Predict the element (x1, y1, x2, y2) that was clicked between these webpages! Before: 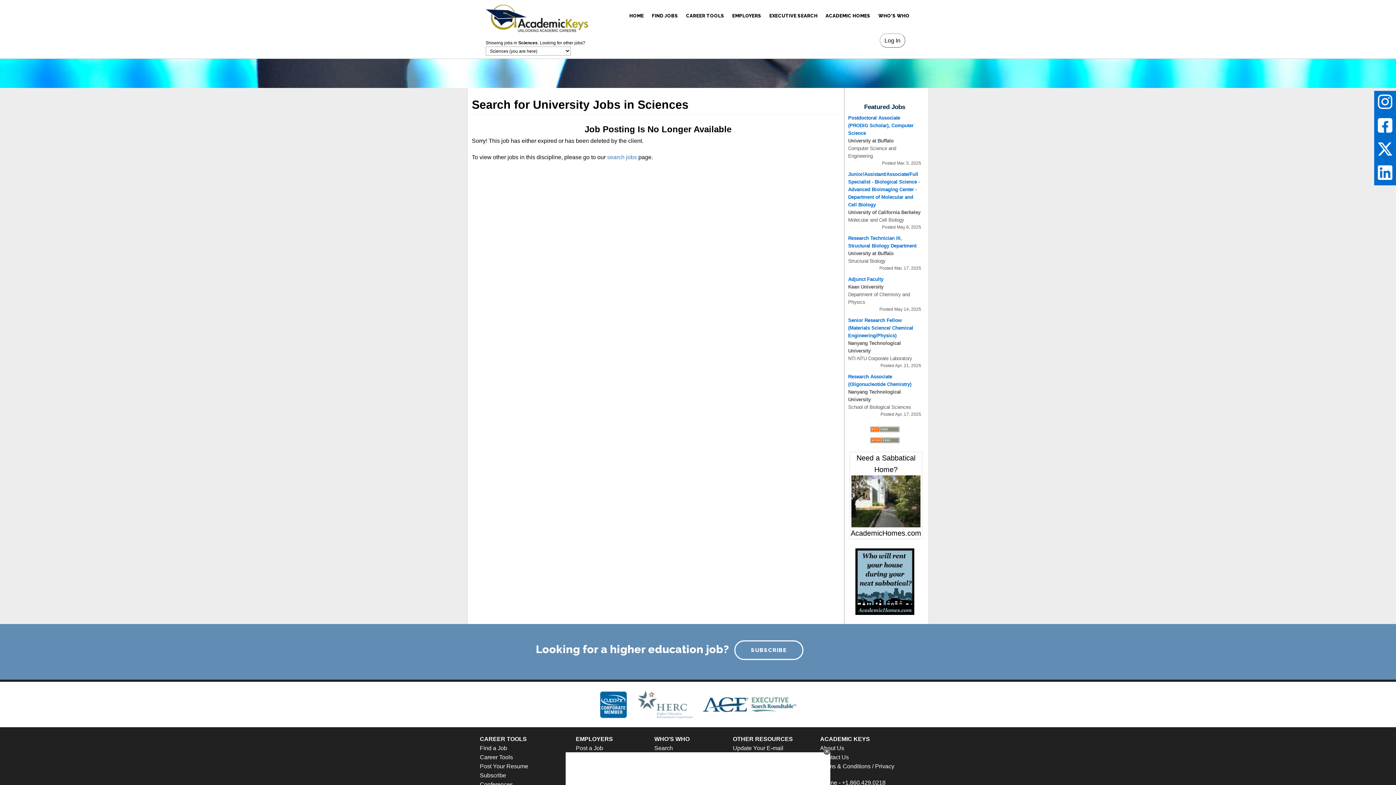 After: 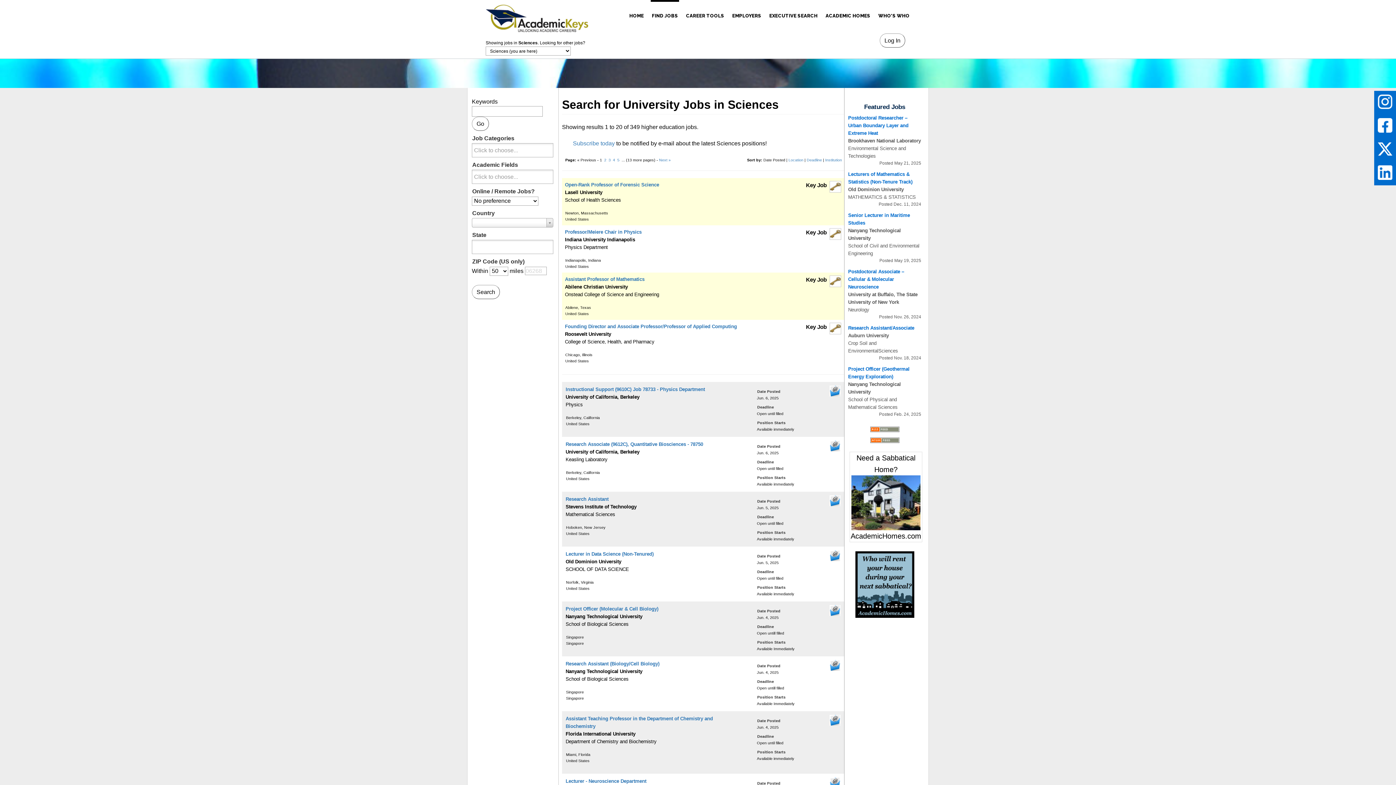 Action: bbox: (650, 0, 679, 31) label: FIND JOBS